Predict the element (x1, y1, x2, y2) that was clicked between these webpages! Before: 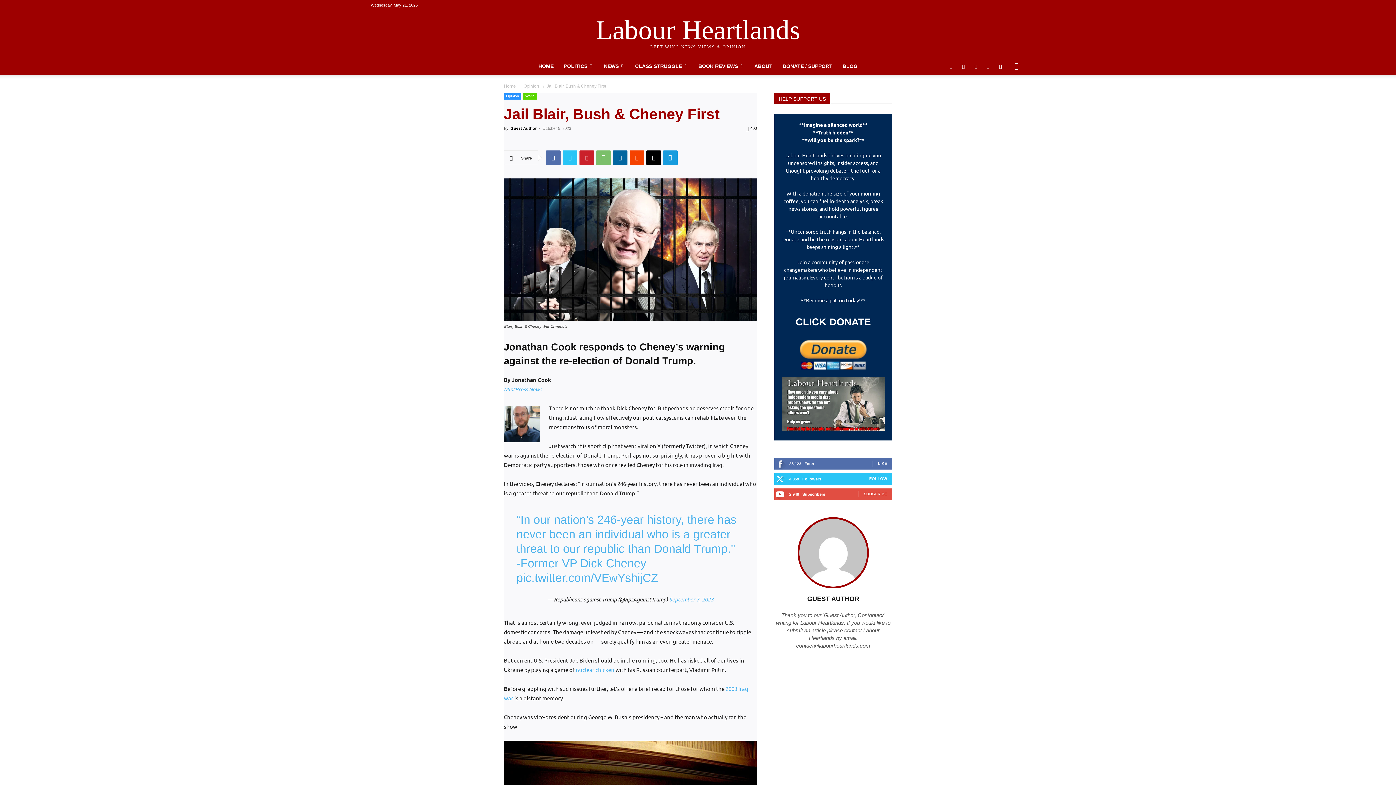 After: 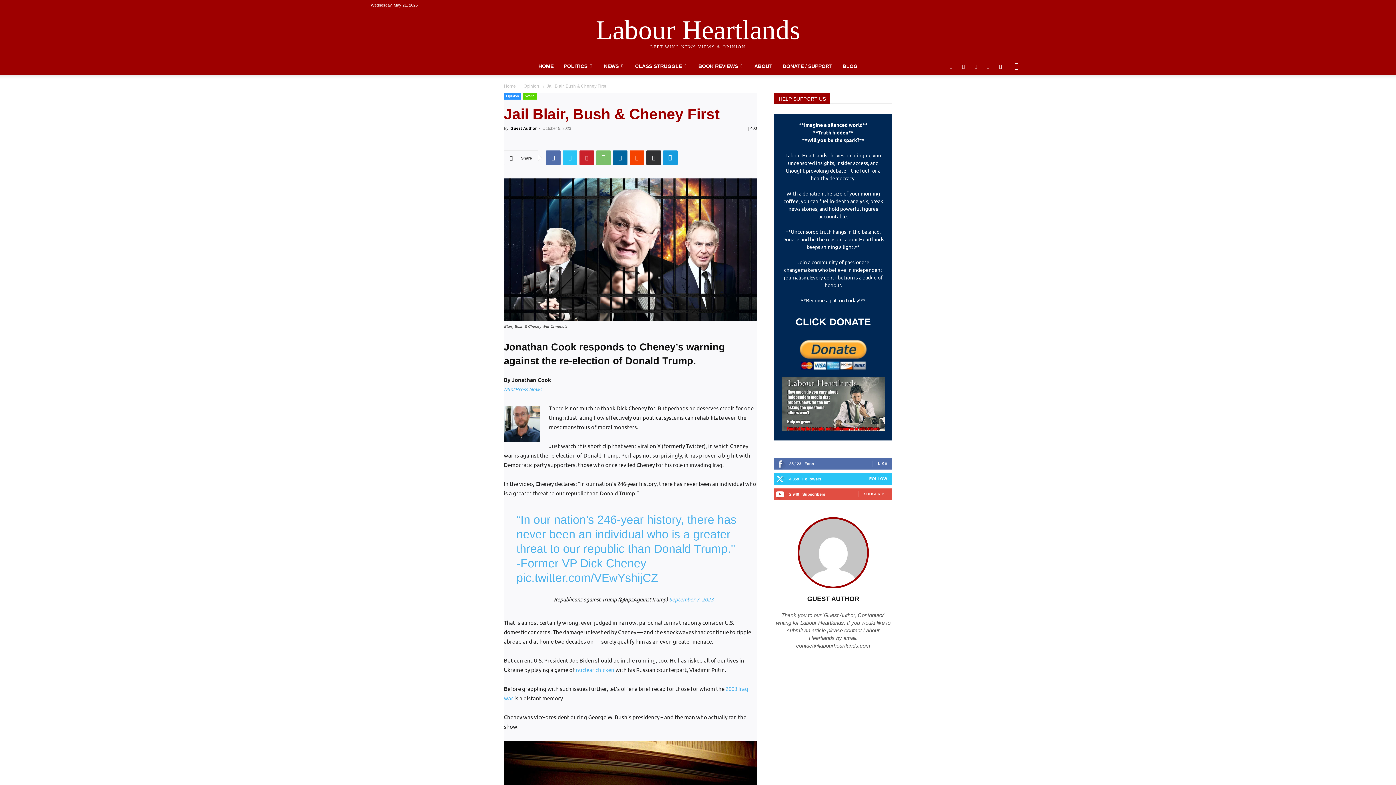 Action: bbox: (646, 150, 661, 165)